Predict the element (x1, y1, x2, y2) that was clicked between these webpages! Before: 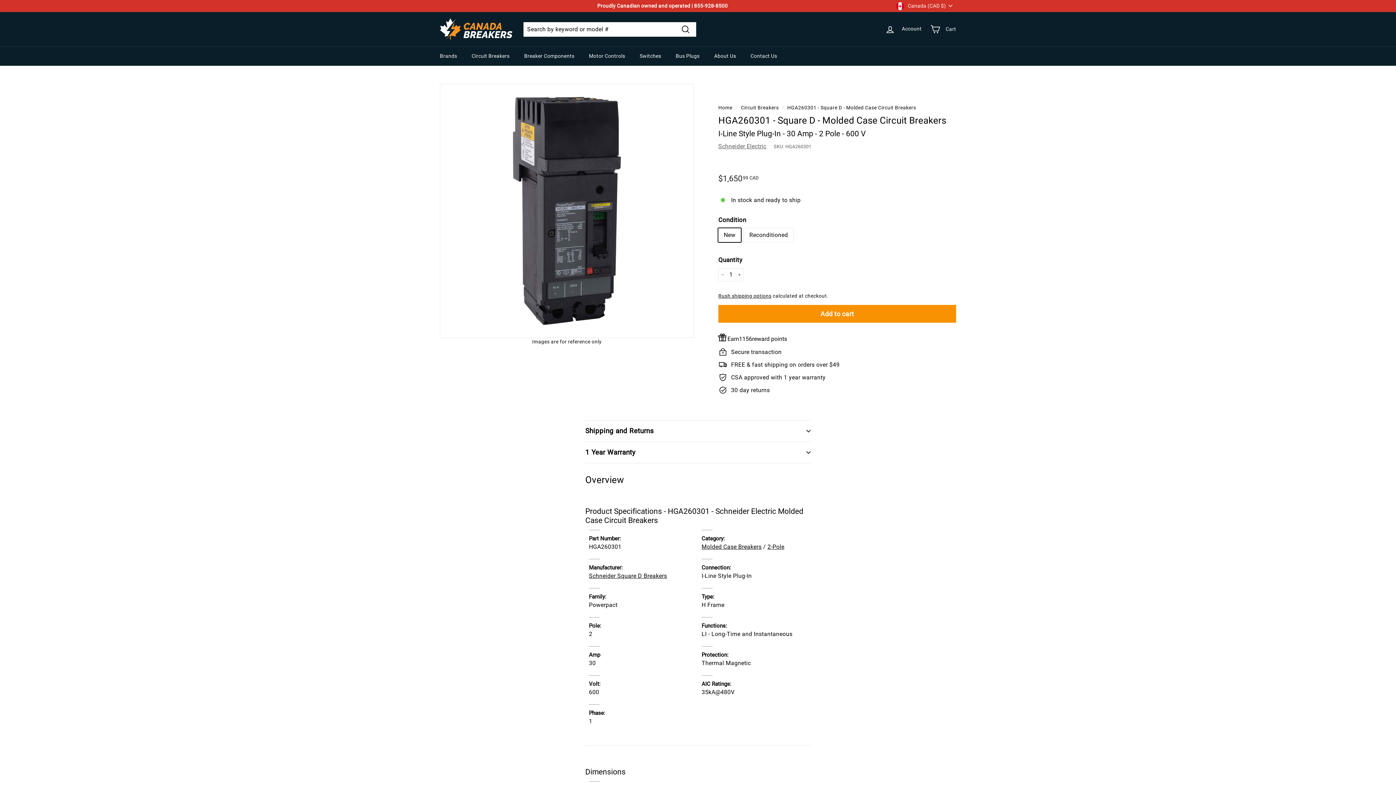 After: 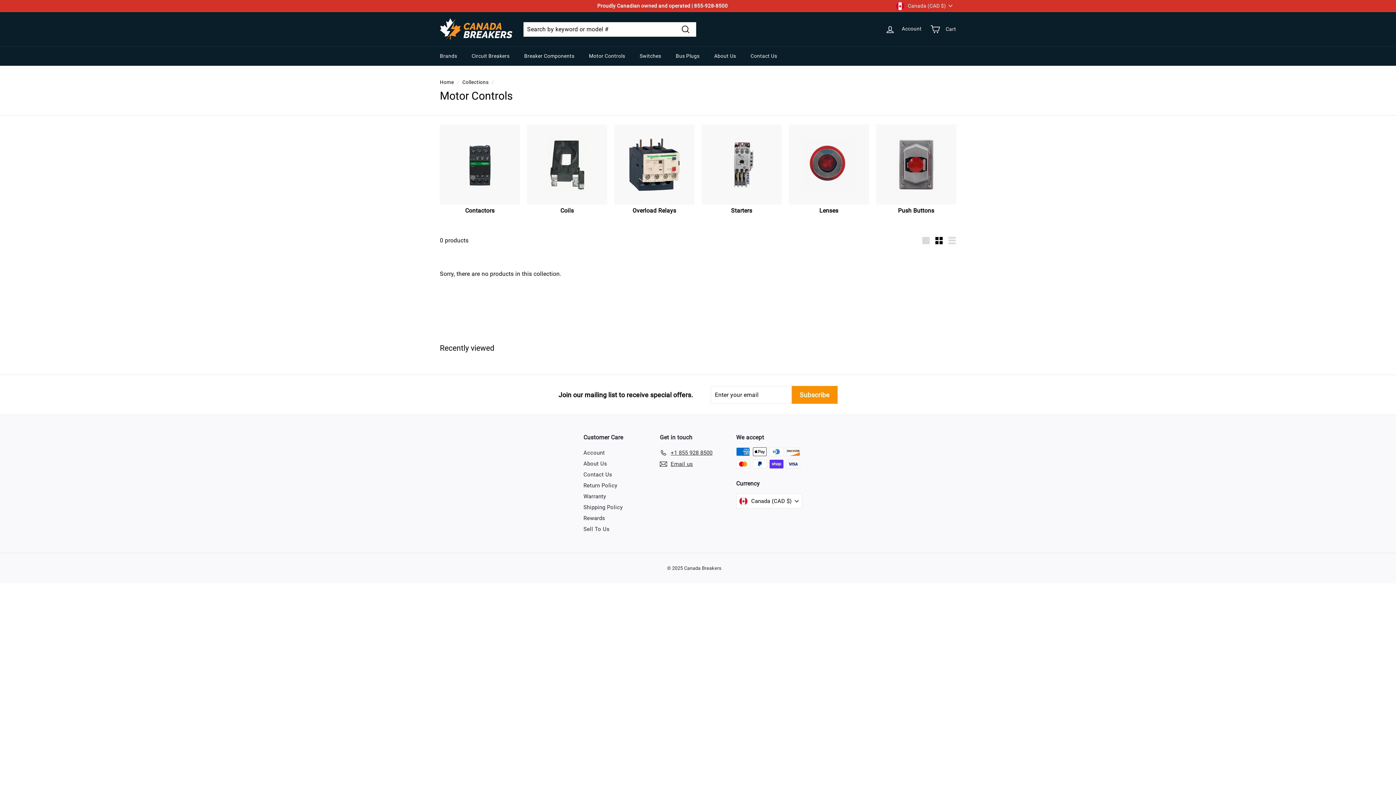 Action: label: Motor Controls bbox: (581, 46, 632, 65)